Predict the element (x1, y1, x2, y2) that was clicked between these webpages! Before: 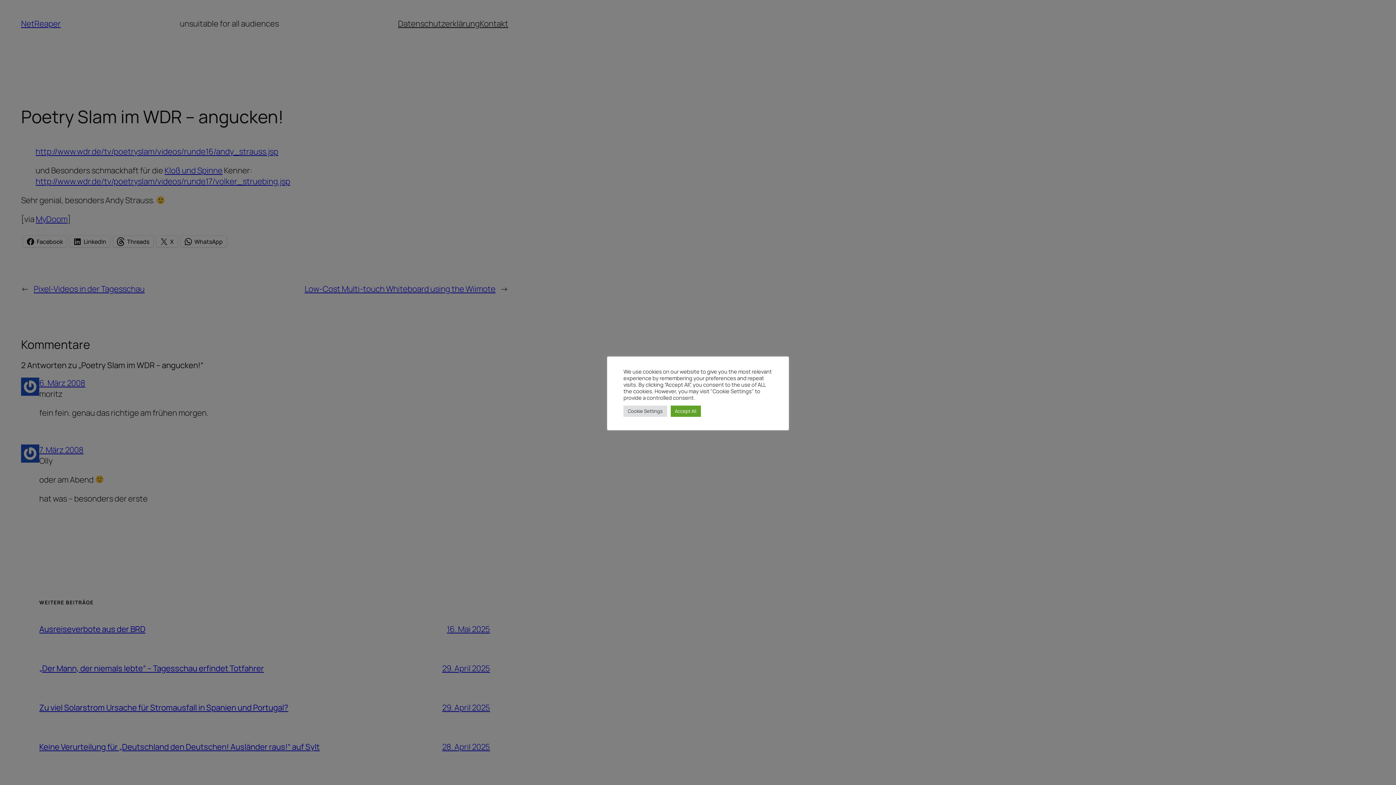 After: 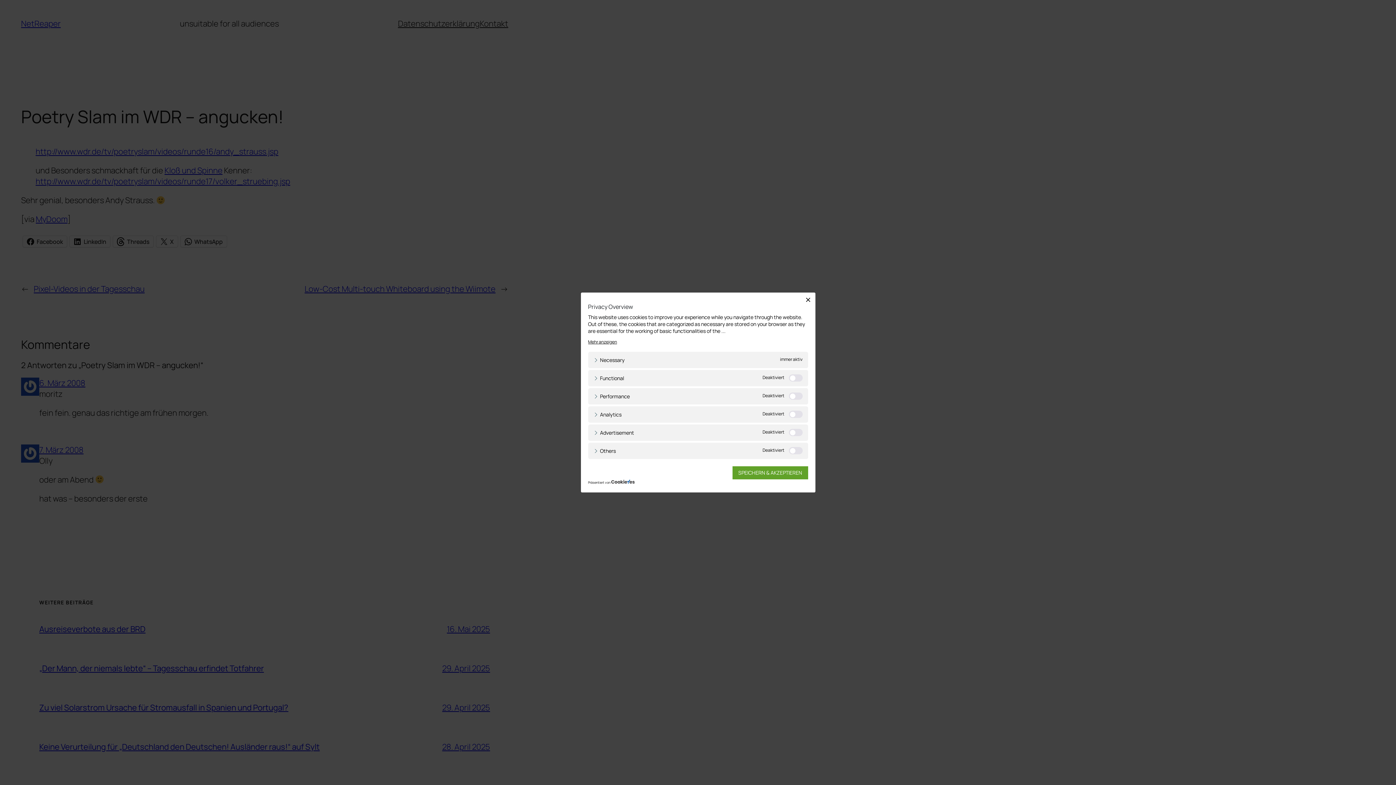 Action: bbox: (623, 405, 667, 416) label: Cookie Settings